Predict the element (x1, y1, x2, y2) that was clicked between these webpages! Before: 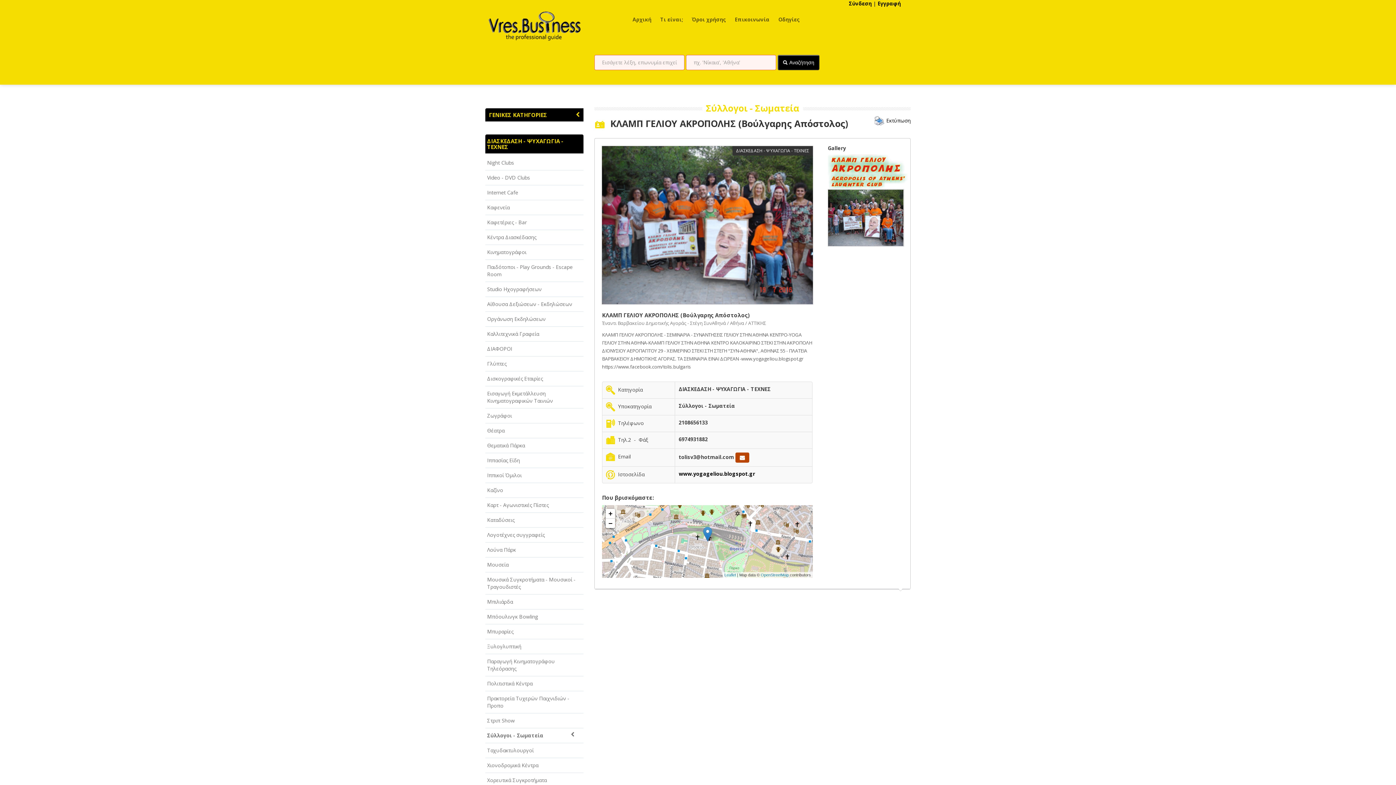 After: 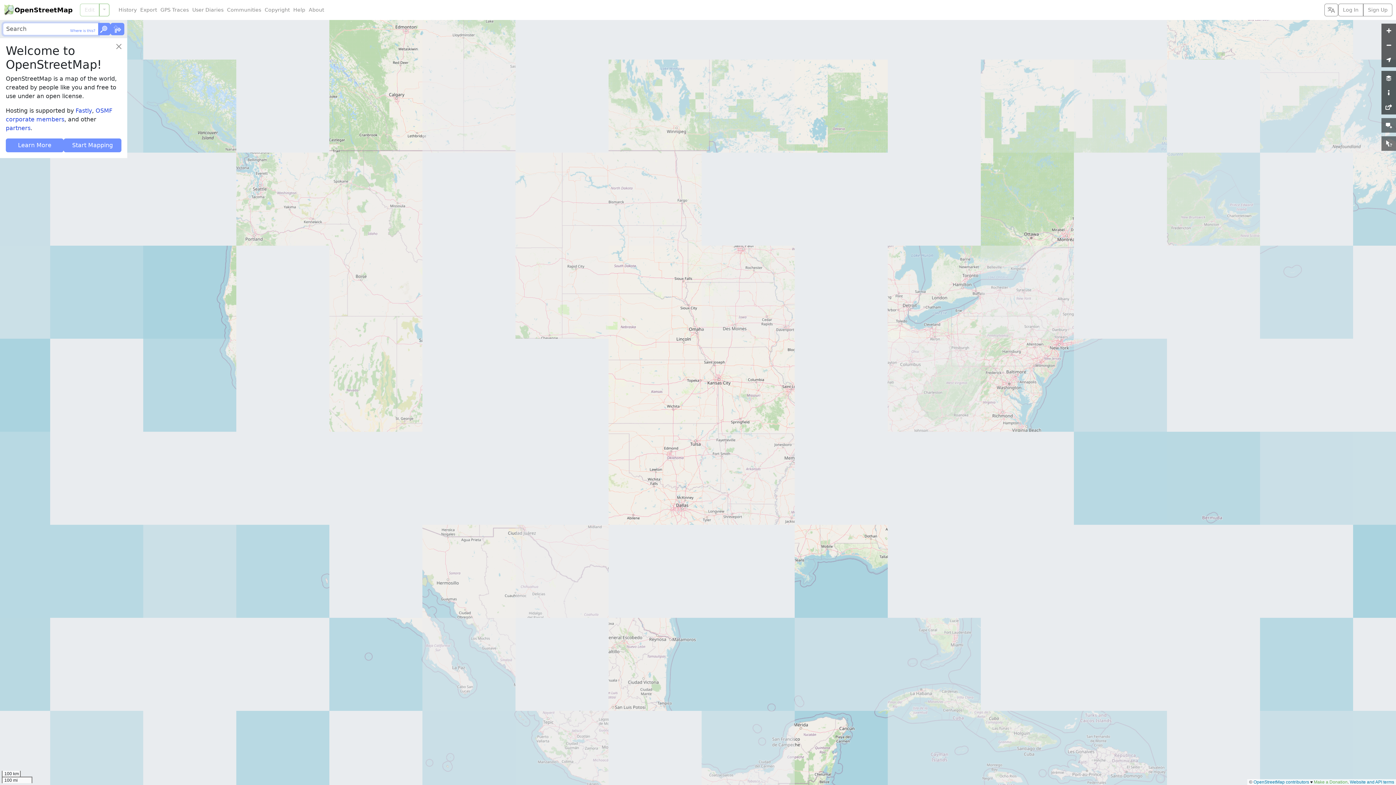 Action: bbox: (760, 572, 788, 577) label: OpenStreetMap